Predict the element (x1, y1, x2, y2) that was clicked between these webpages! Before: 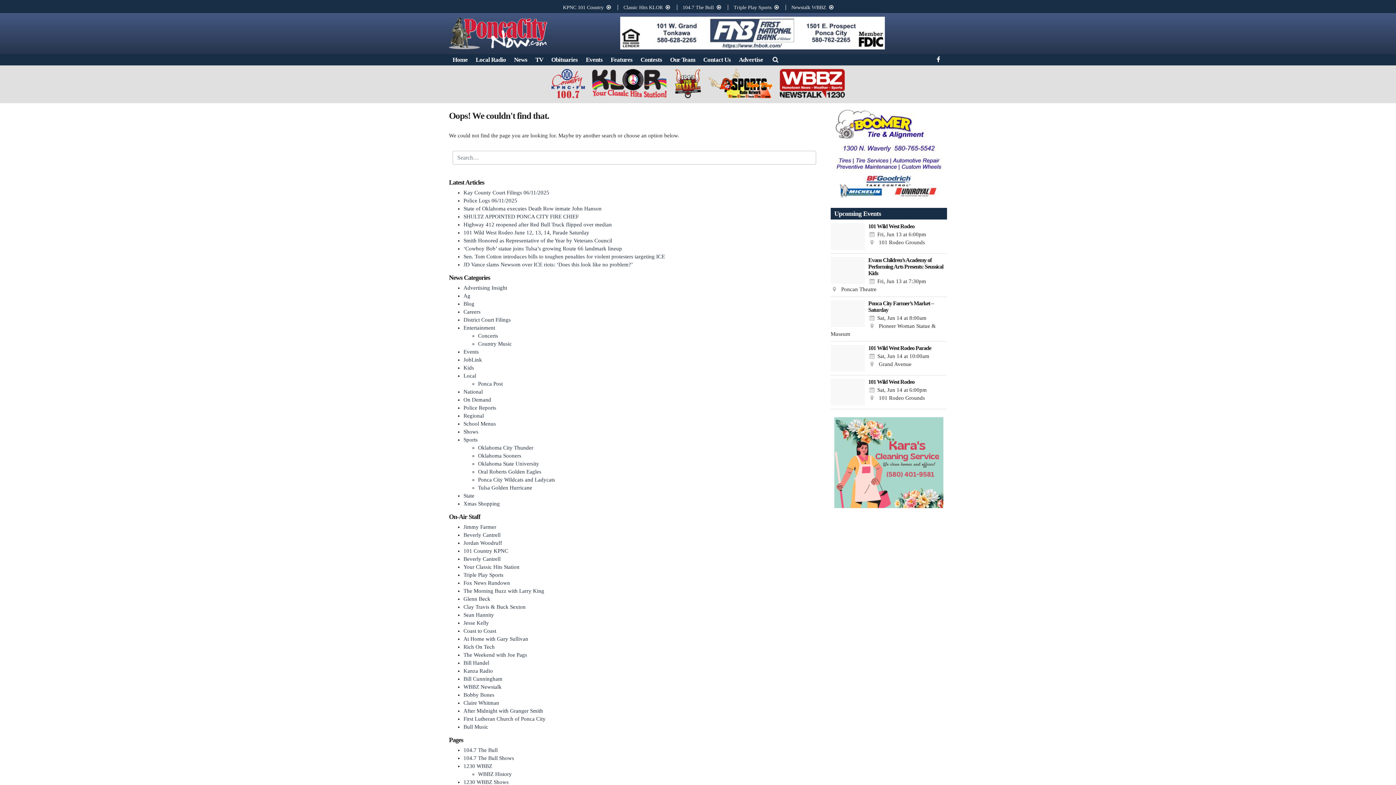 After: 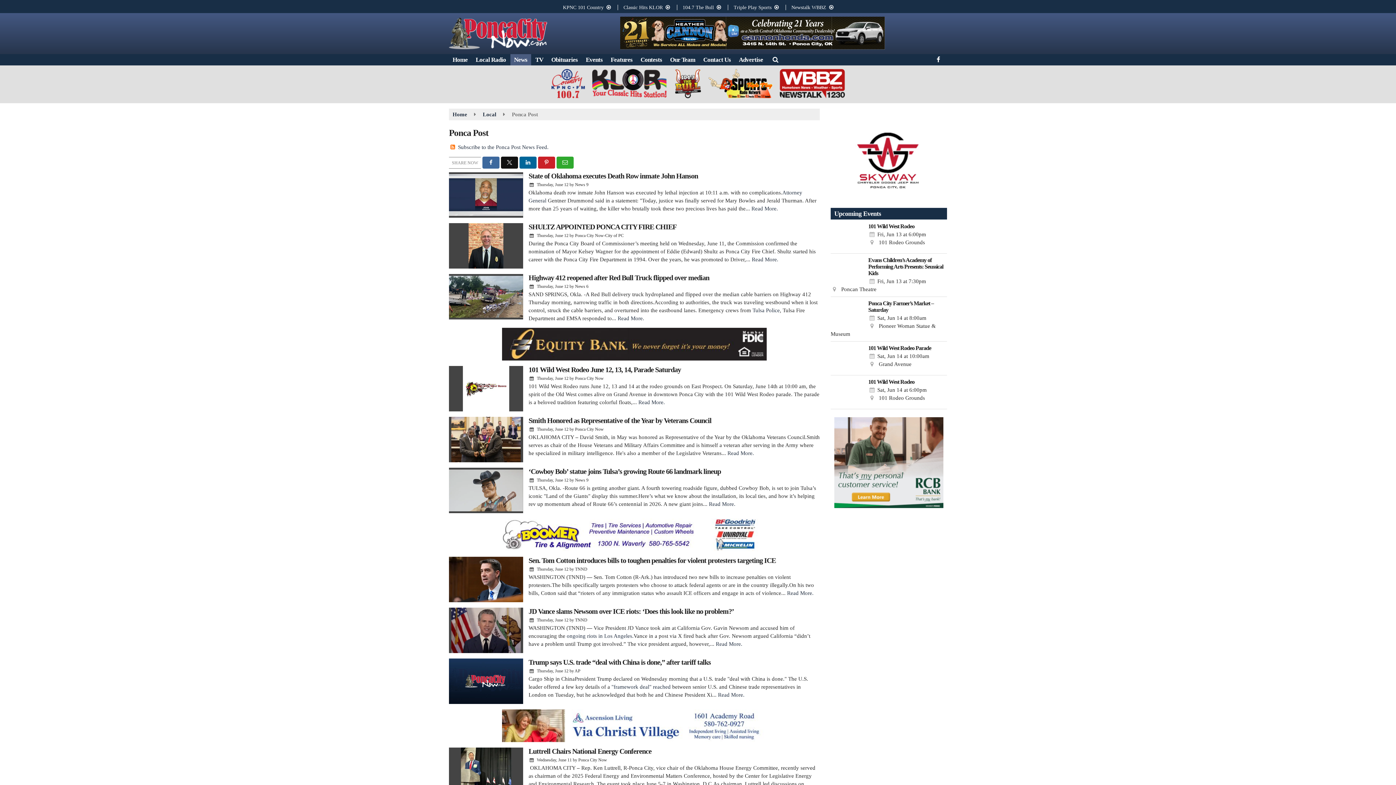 Action: bbox: (478, 380, 502, 386) label: Ponca Post